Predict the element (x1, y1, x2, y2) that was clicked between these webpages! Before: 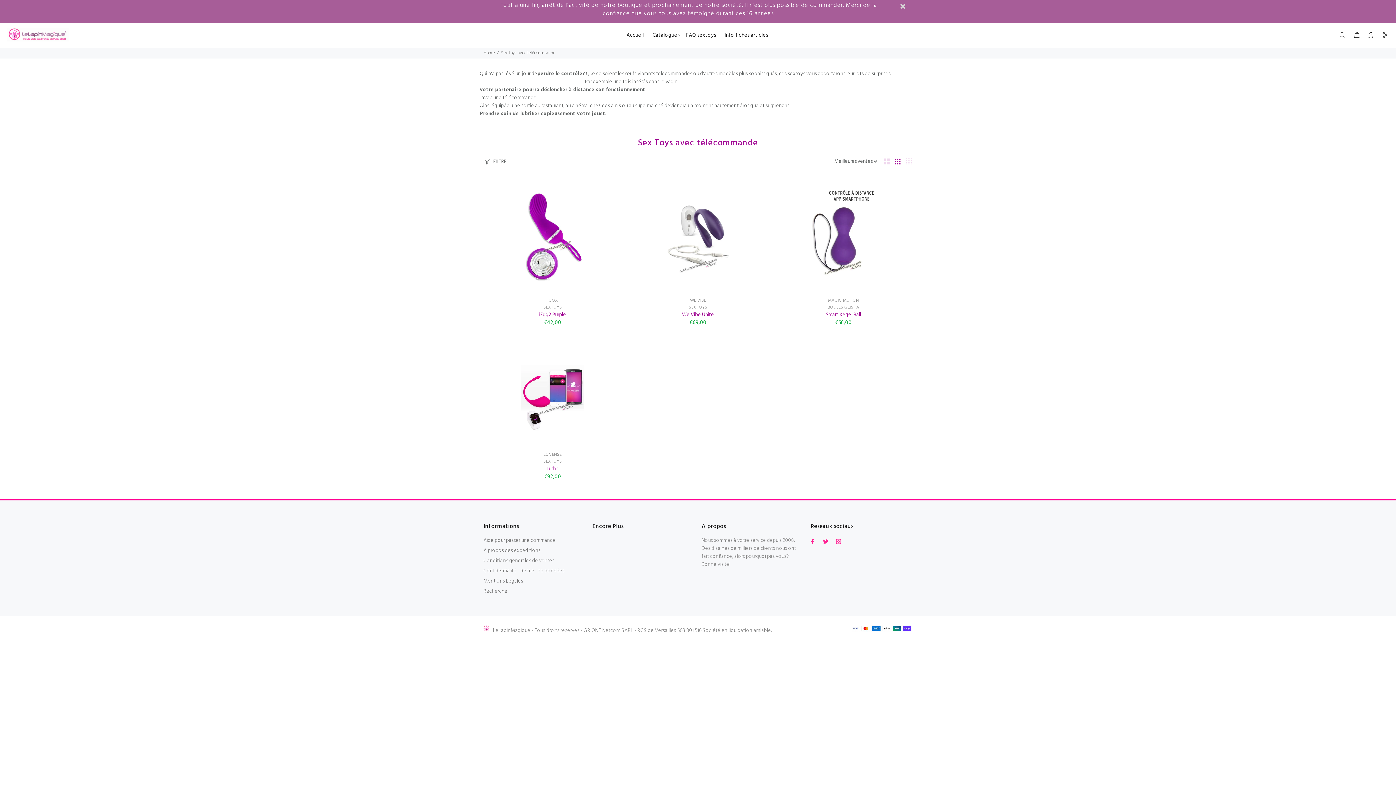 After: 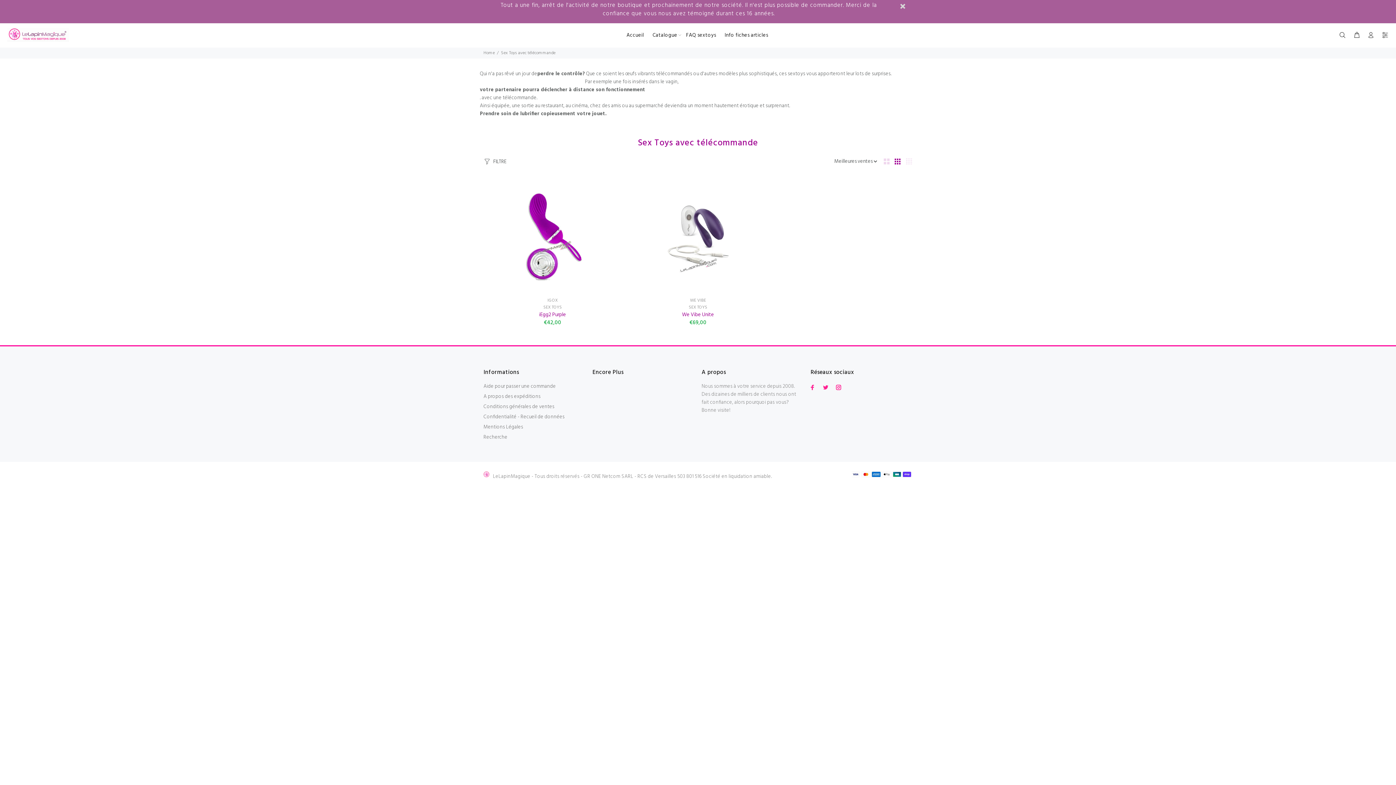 Action: bbox: (688, 303, 707, 311) label: SEX TOYS